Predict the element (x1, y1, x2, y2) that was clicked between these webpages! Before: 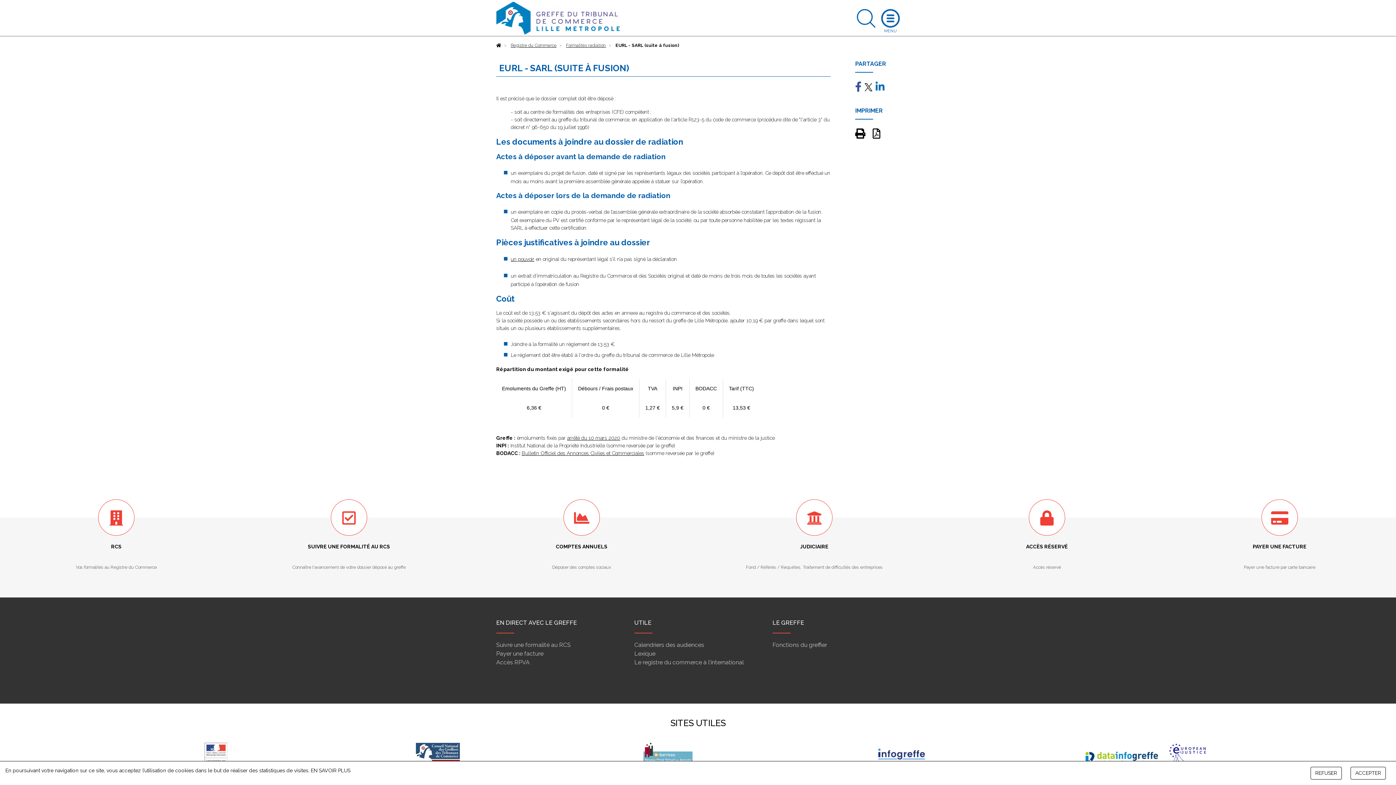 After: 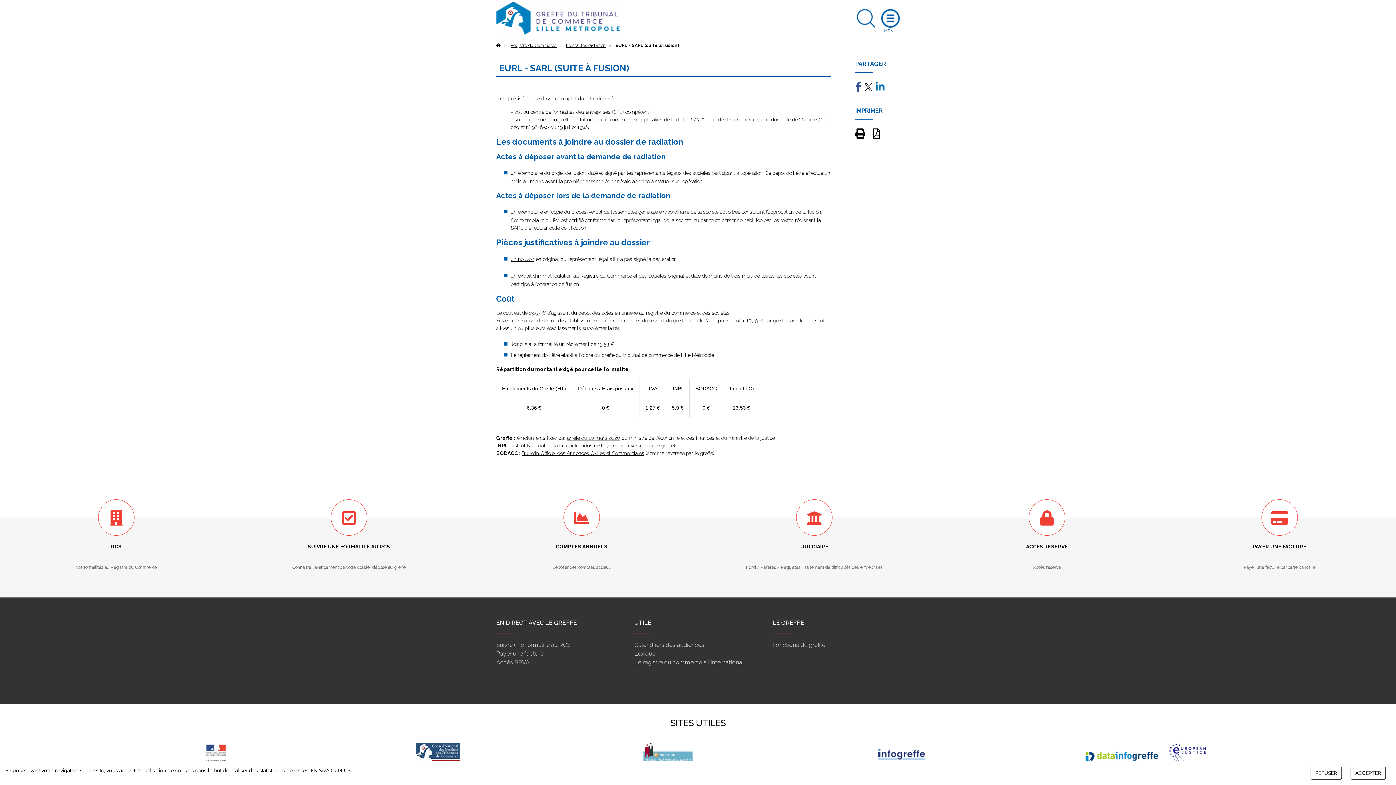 Action: label: un pouvoir bbox: (510, 256, 534, 262)